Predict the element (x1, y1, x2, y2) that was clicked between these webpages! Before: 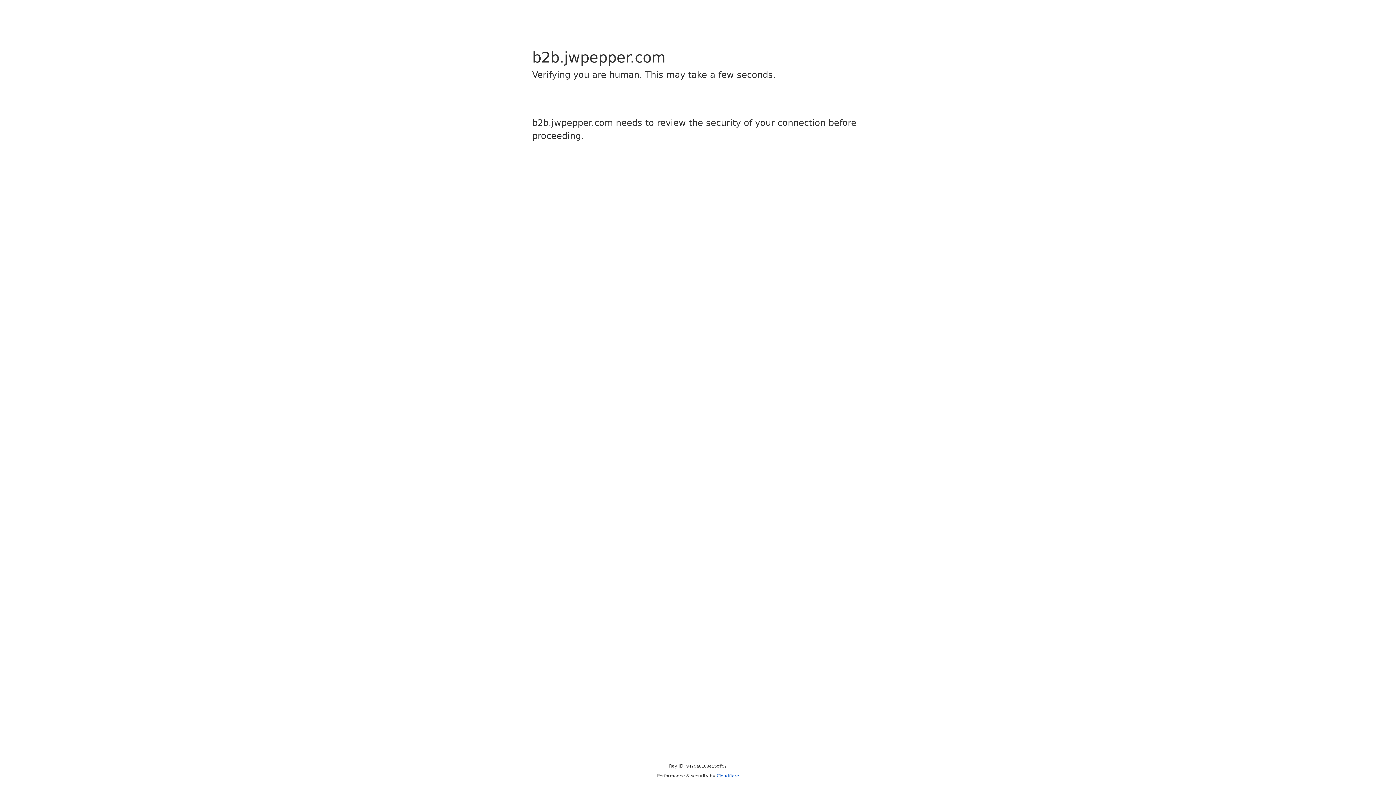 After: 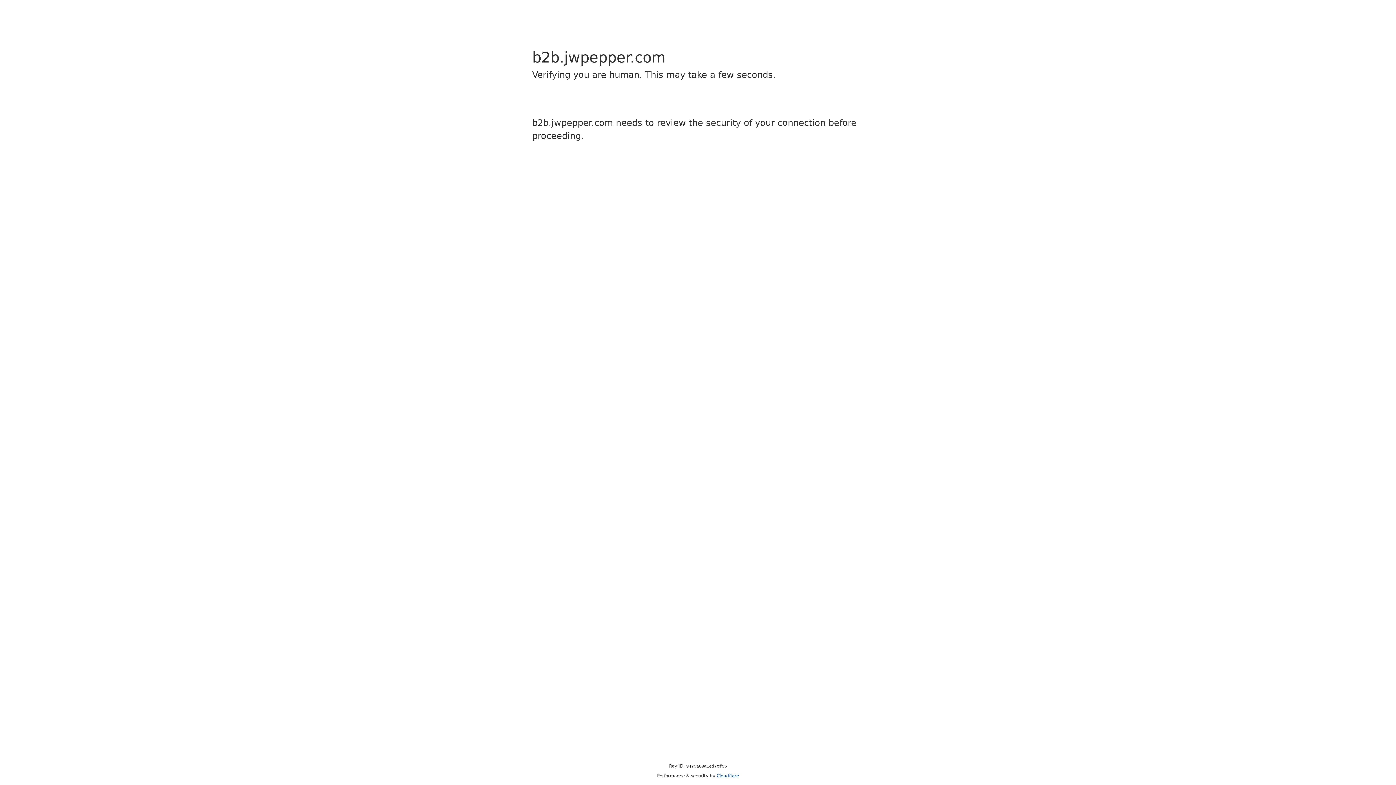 Action: label: Cloudflare bbox: (716, 773, 739, 778)